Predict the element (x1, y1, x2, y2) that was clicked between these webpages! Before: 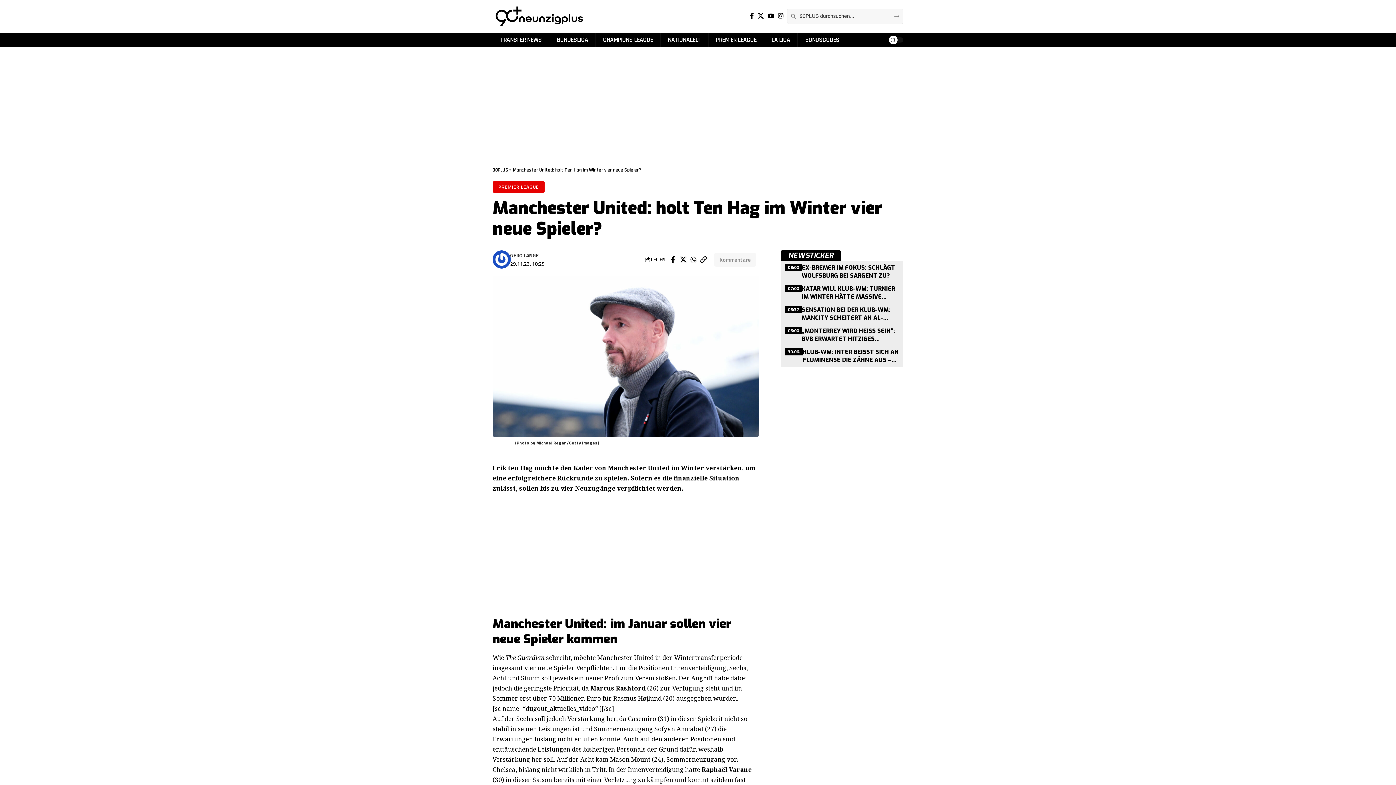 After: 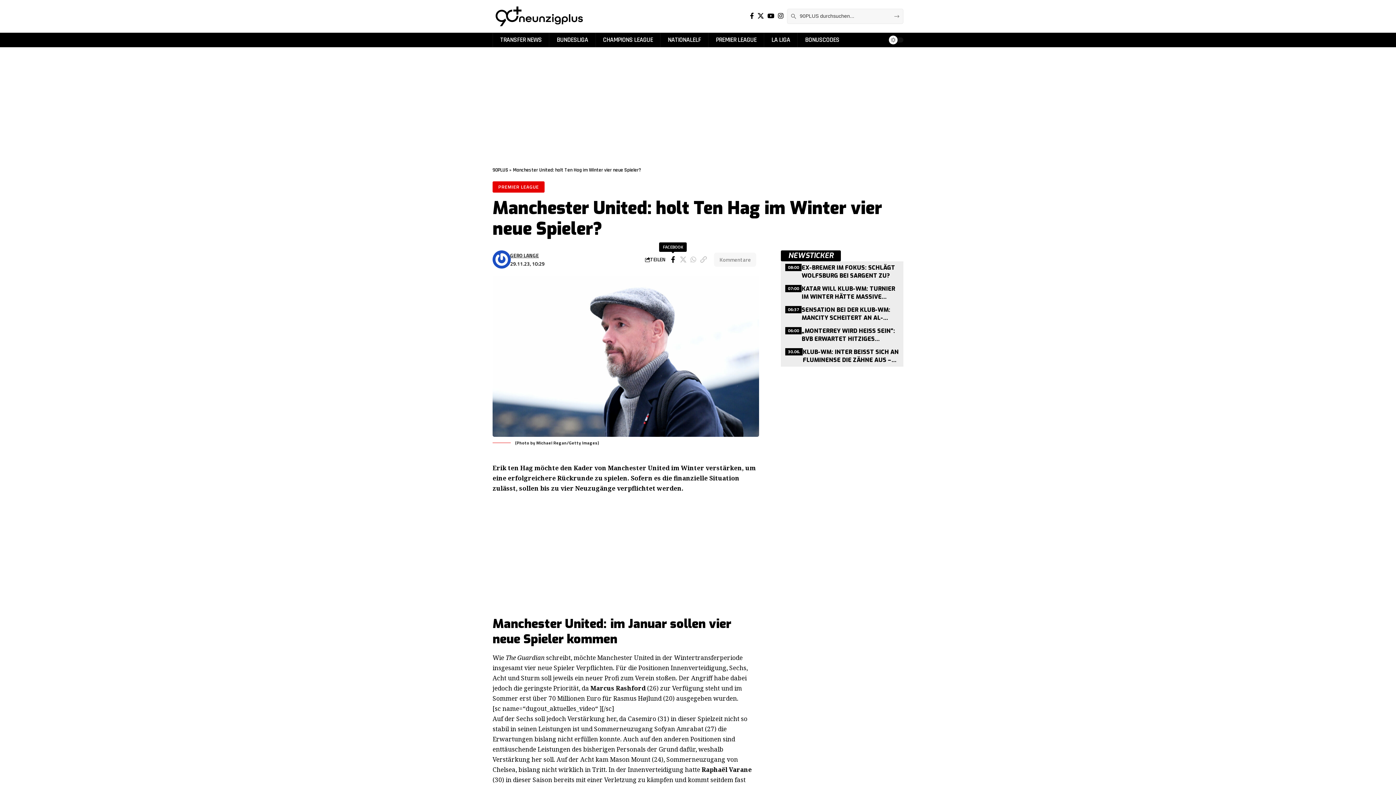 Action: label: Share on Facebook bbox: (668, 253, 678, 265)